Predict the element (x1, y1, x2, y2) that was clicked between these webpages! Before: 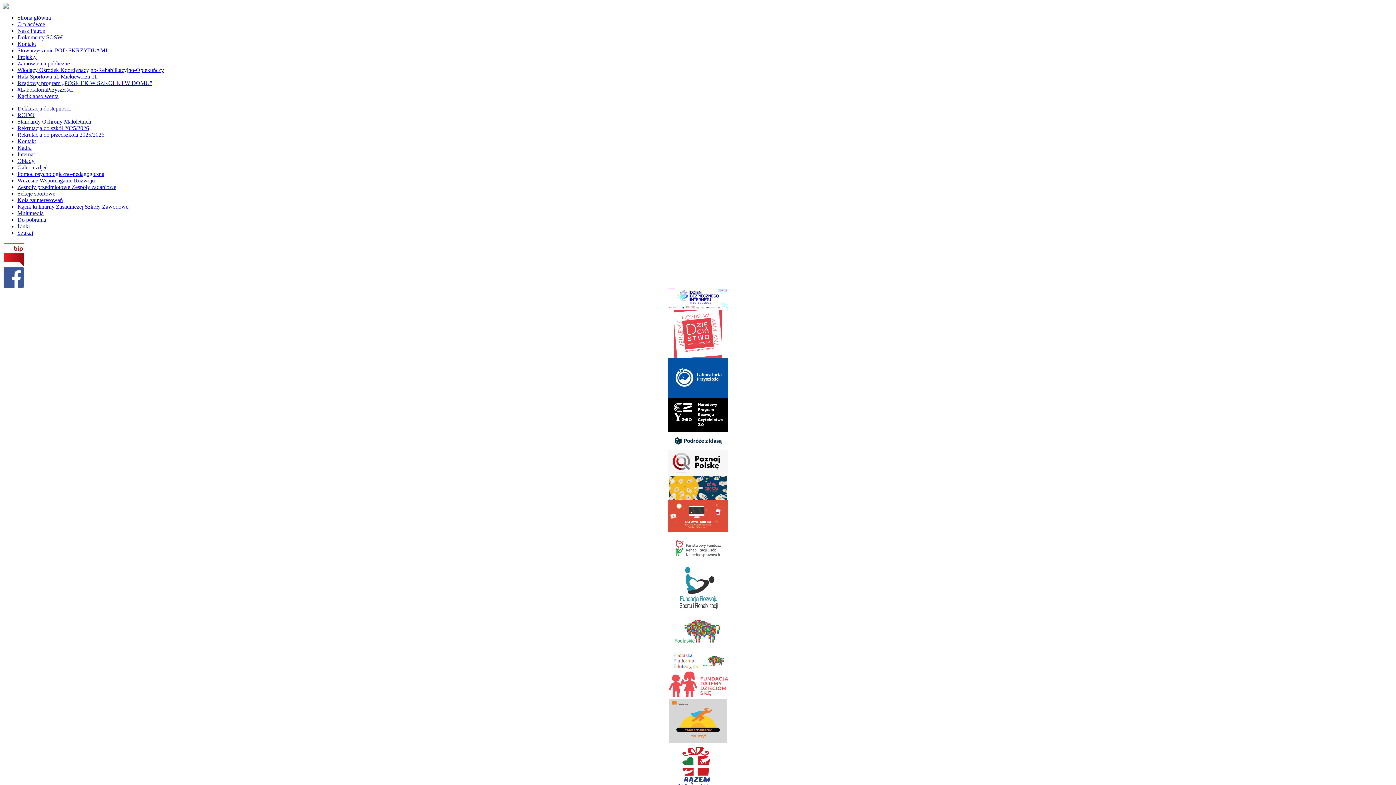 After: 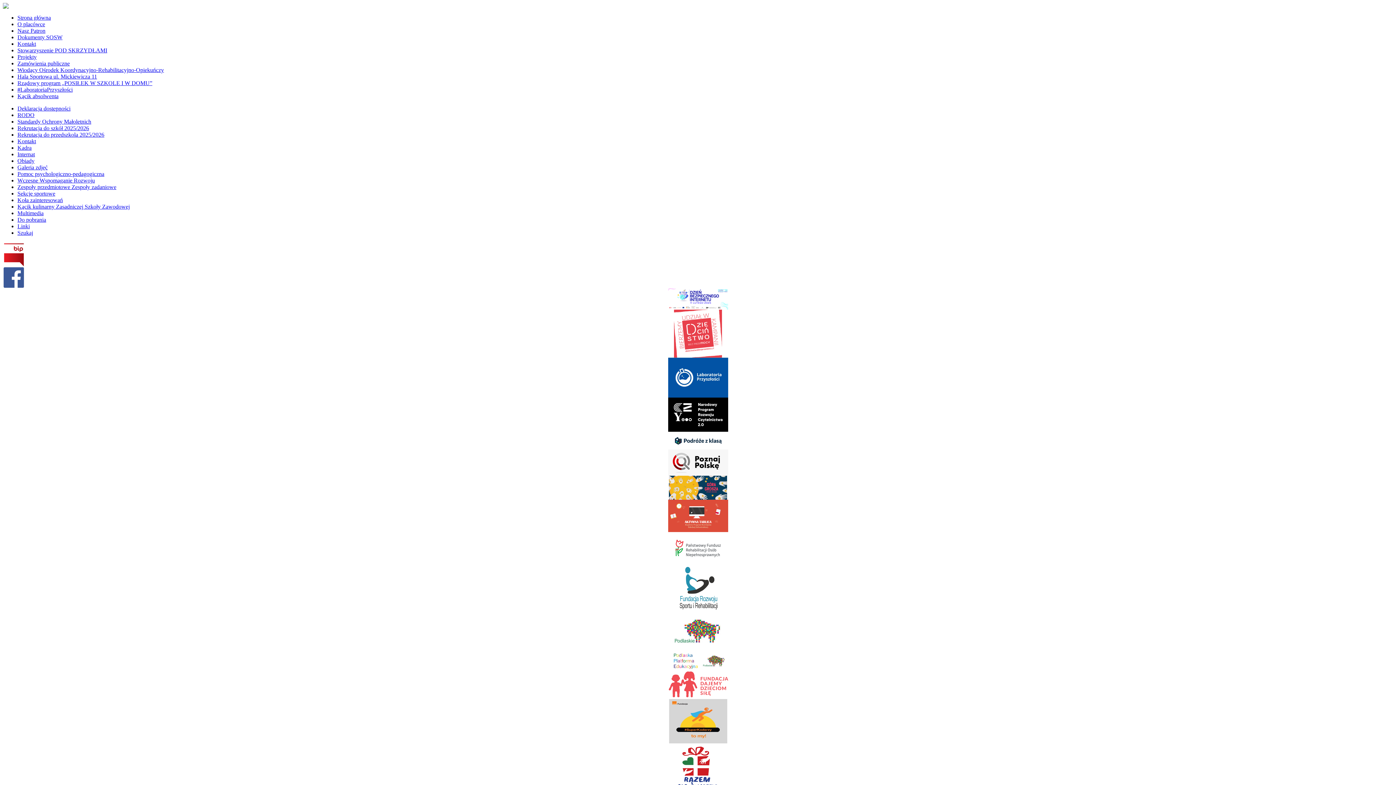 Action: bbox: (17, 157, 34, 164) label: Obiady